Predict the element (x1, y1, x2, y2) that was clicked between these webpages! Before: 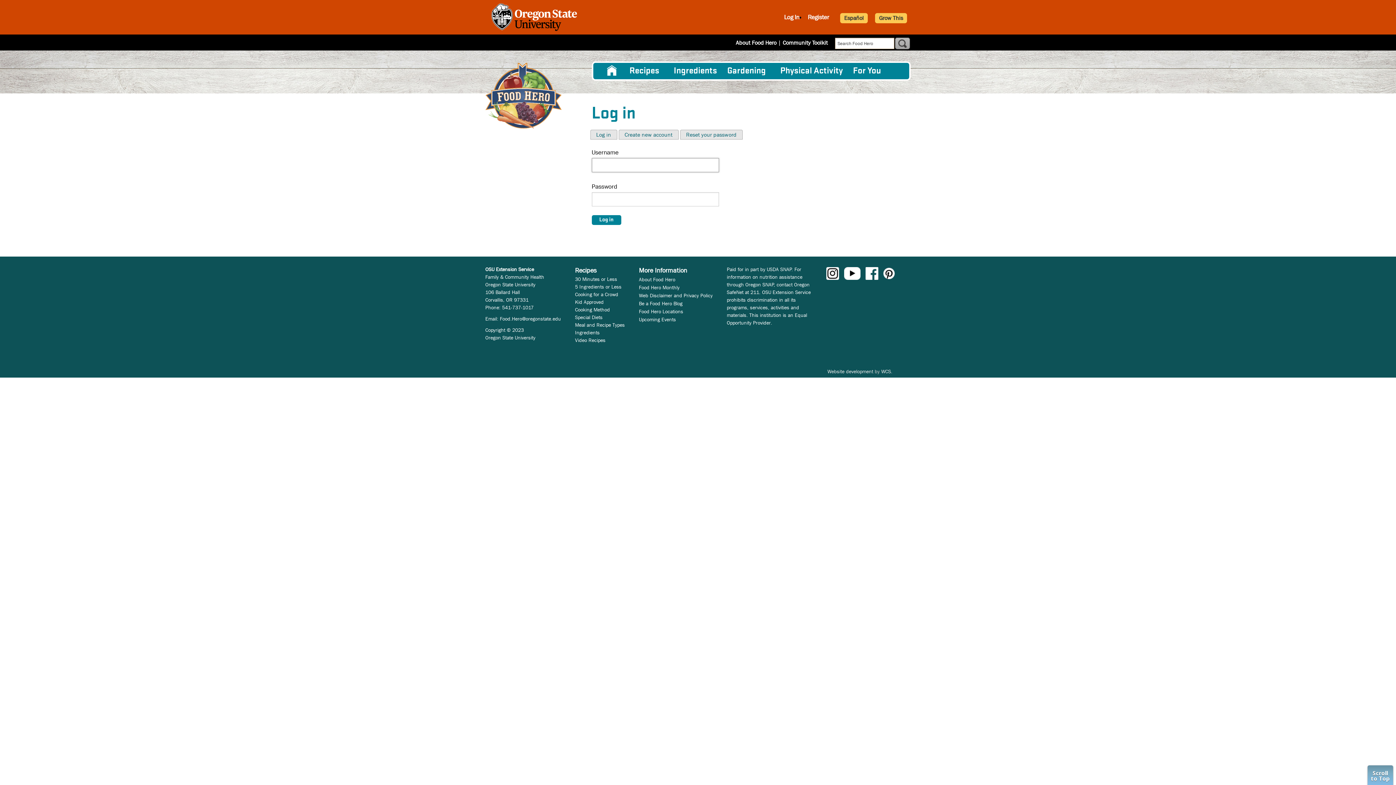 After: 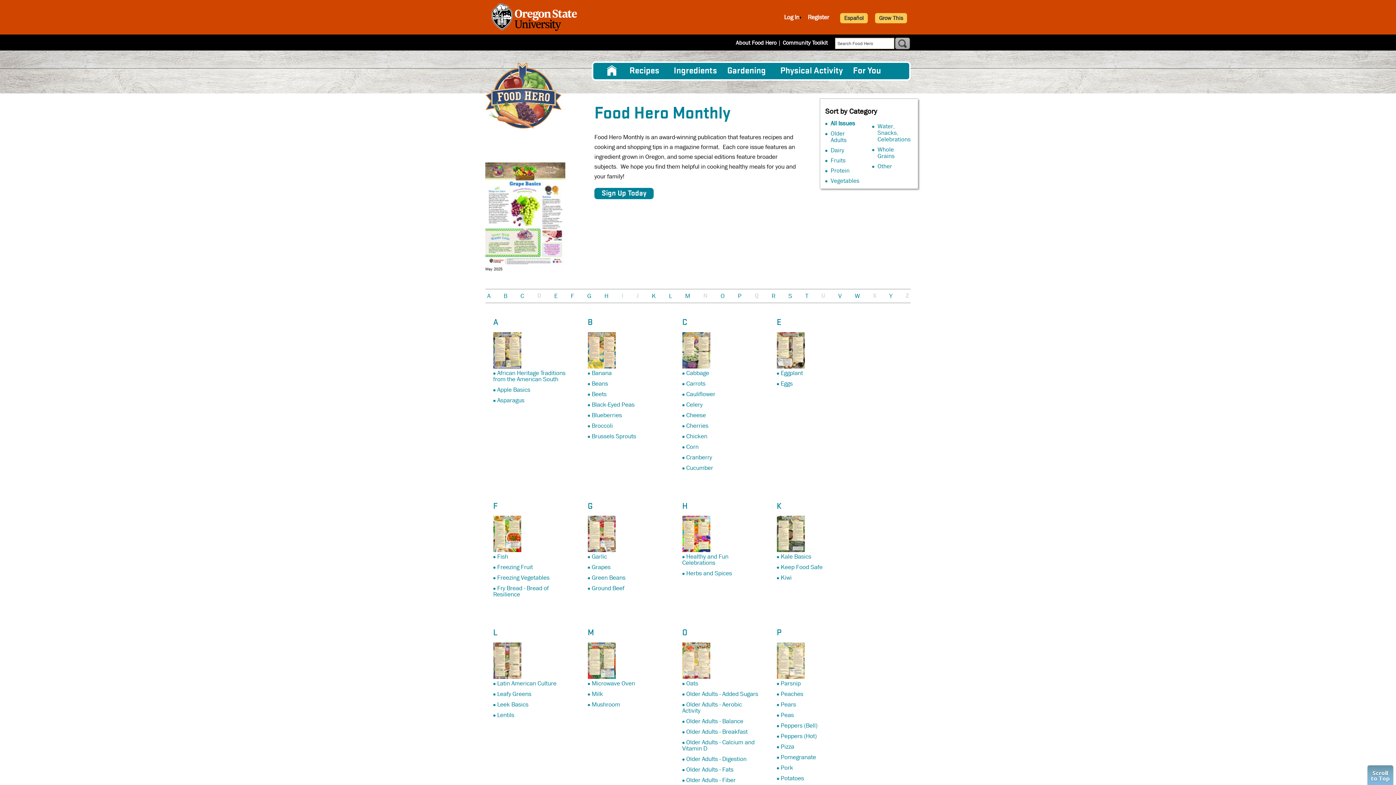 Action: bbox: (639, 284, 679, 291) label: Food Hero Monthly